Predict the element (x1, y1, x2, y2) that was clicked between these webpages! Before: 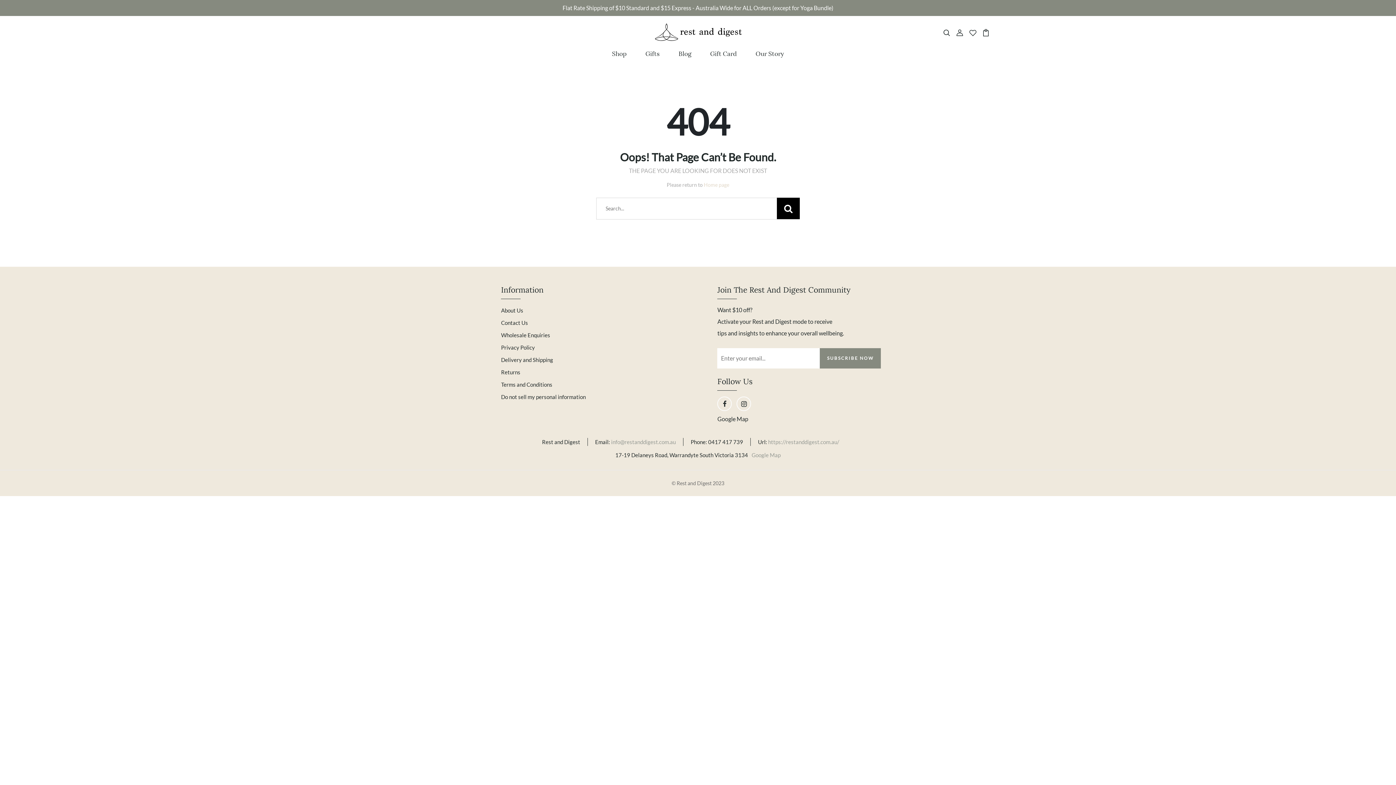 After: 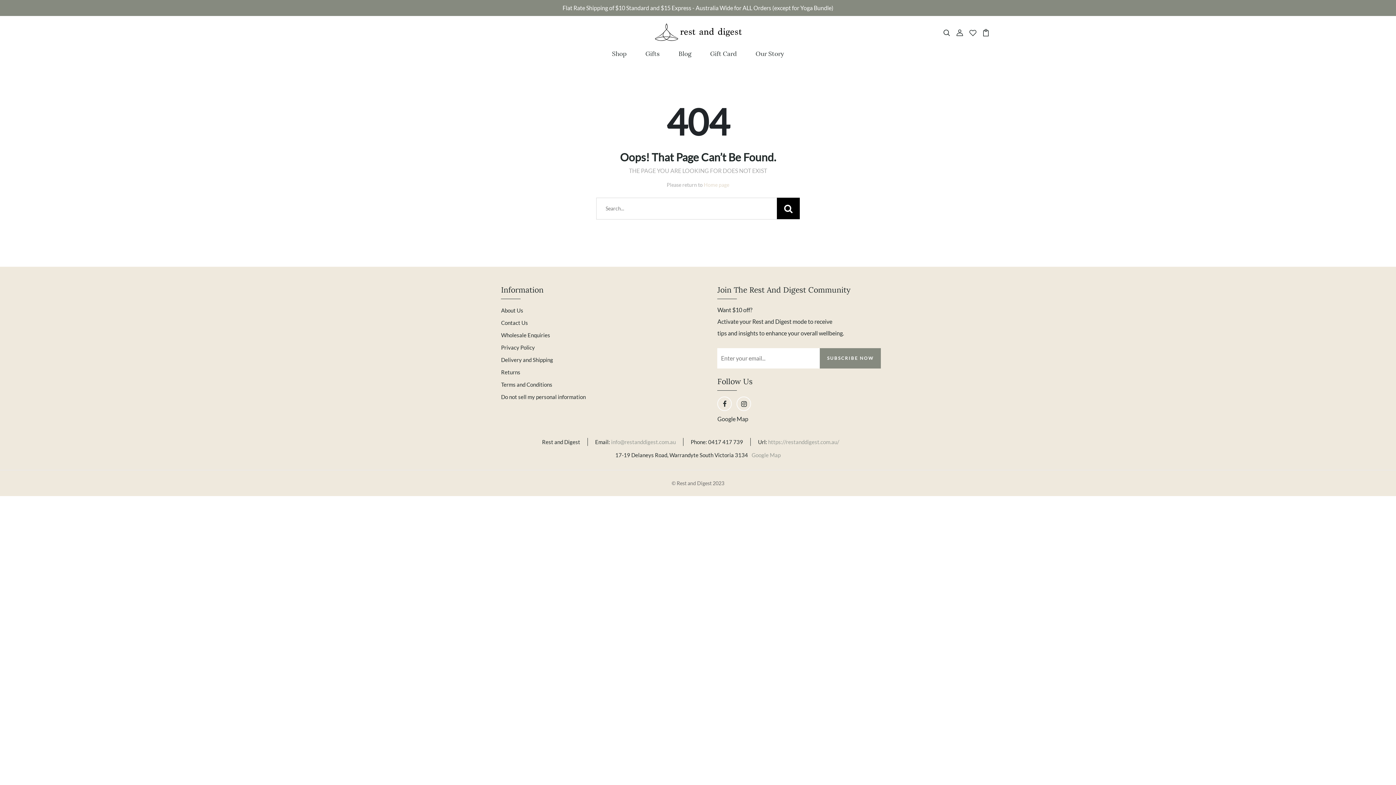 Action: bbox: (982, 28, 989, 35)